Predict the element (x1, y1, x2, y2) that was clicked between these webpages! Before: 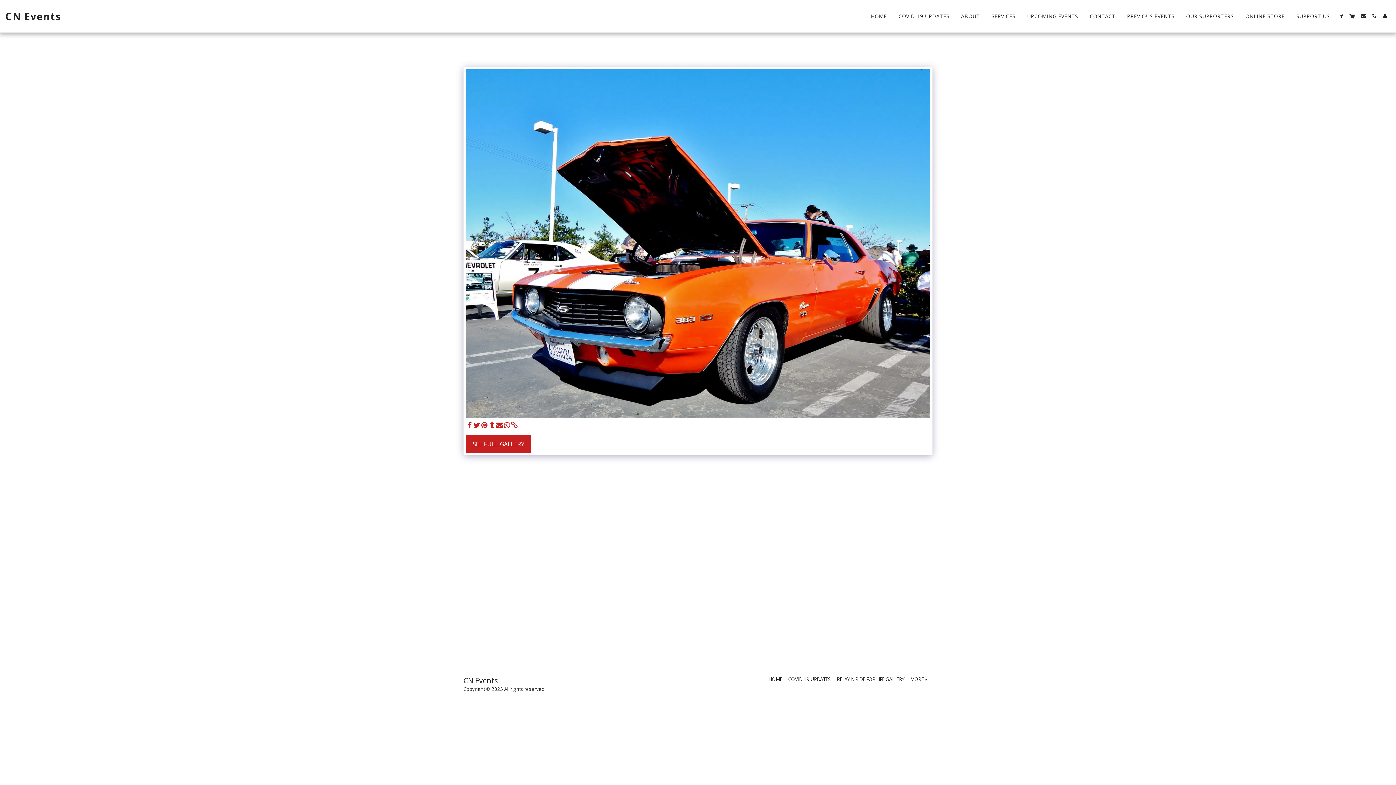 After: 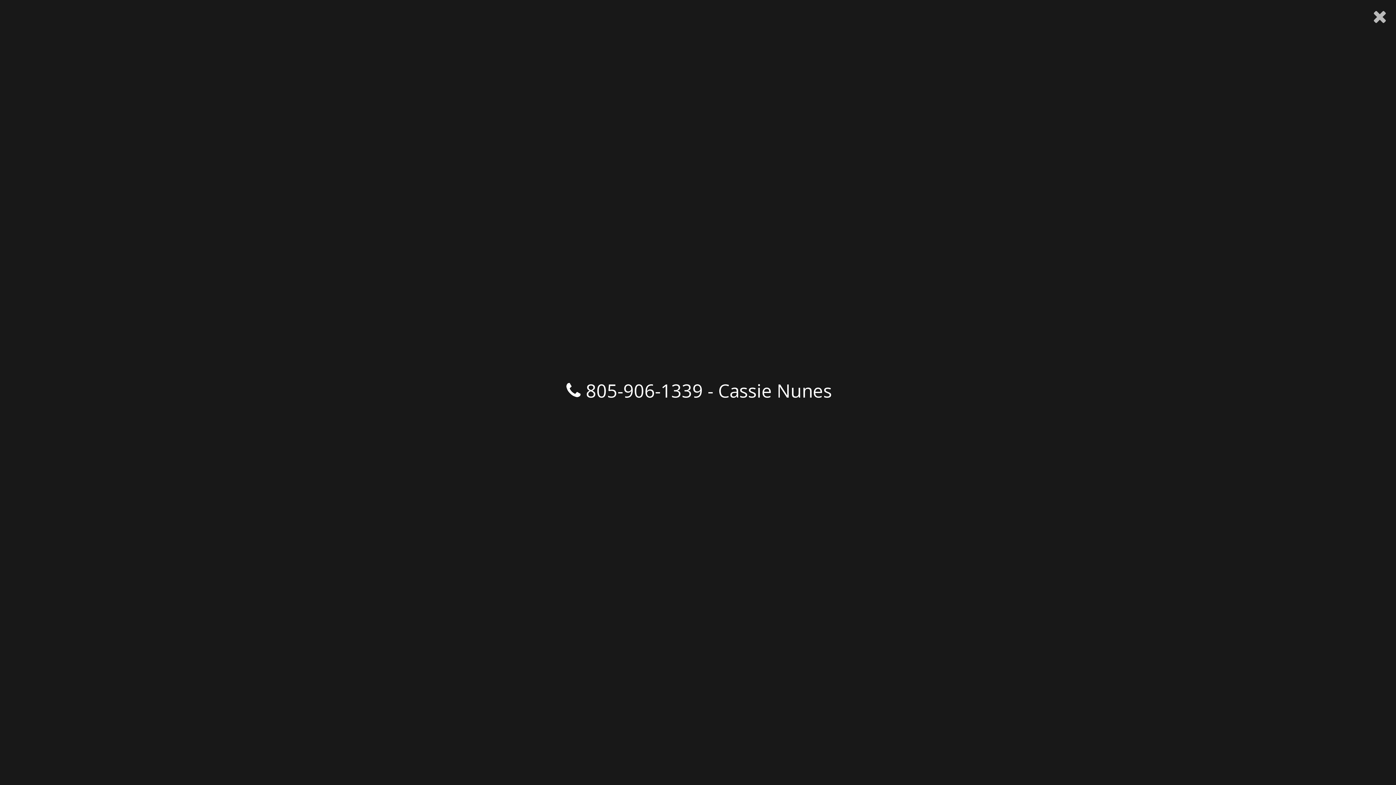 Action: label:   bbox: (1369, 13, 1379, 18)